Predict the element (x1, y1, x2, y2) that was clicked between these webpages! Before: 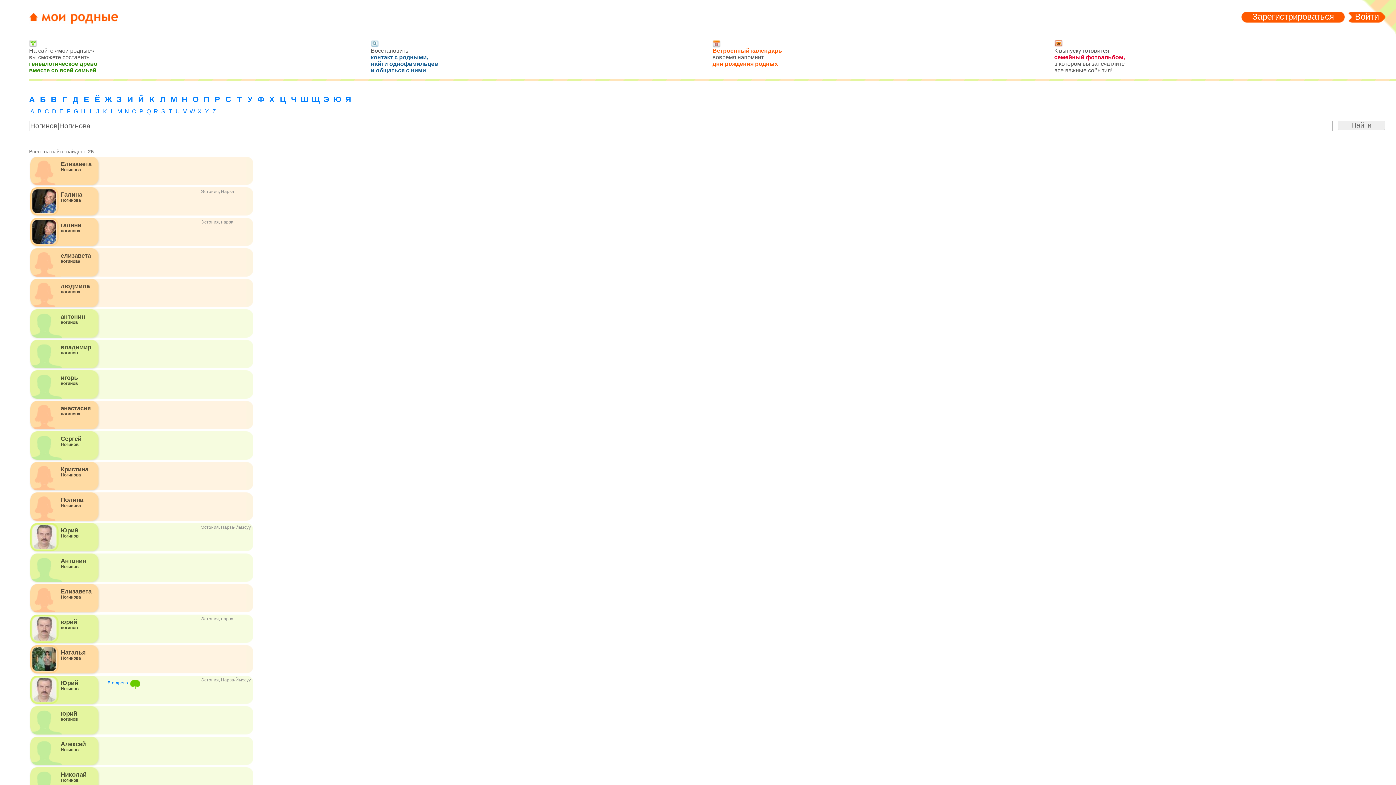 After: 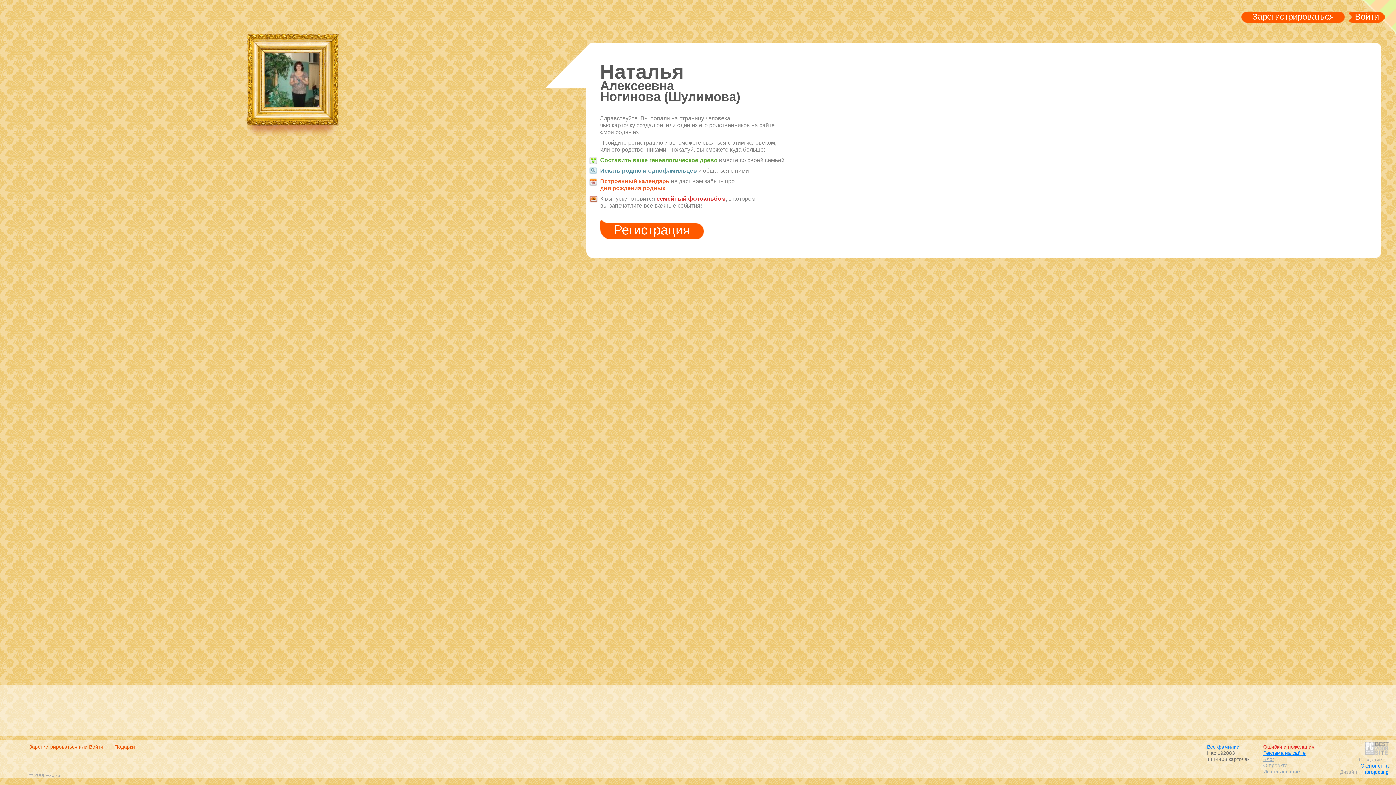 Action: bbox: (30, 645, 98, 673)